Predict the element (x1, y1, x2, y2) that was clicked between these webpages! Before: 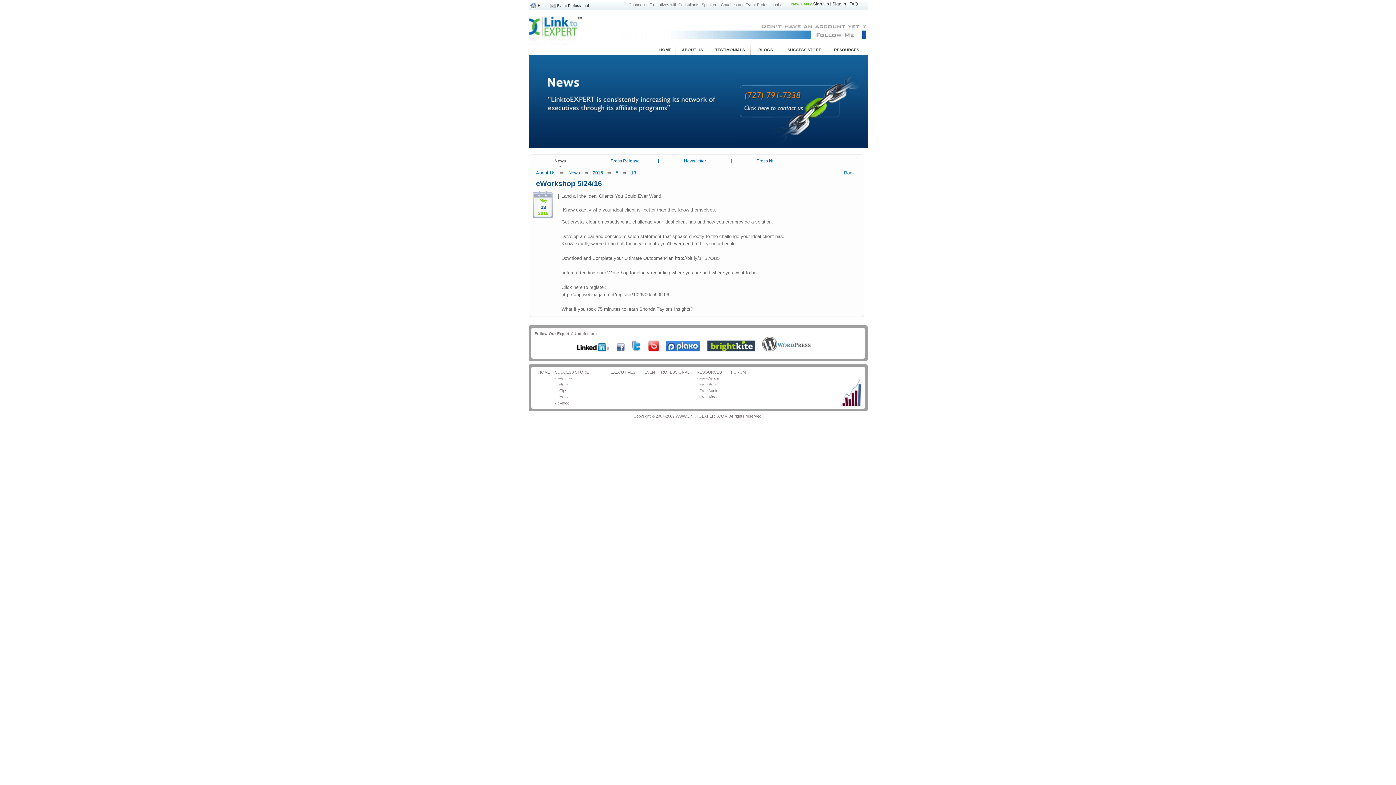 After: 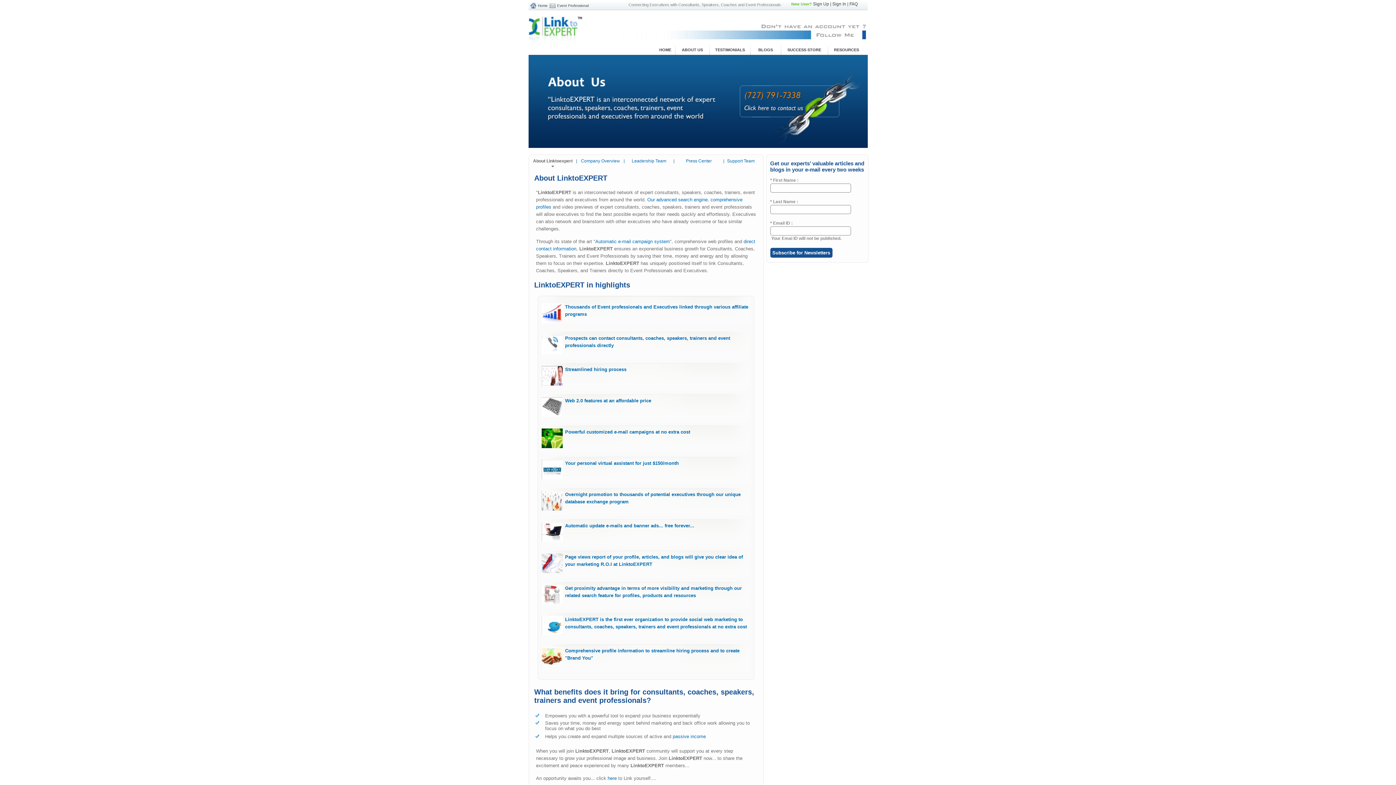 Action: label: FORUM bbox: (731, 370, 746, 374)